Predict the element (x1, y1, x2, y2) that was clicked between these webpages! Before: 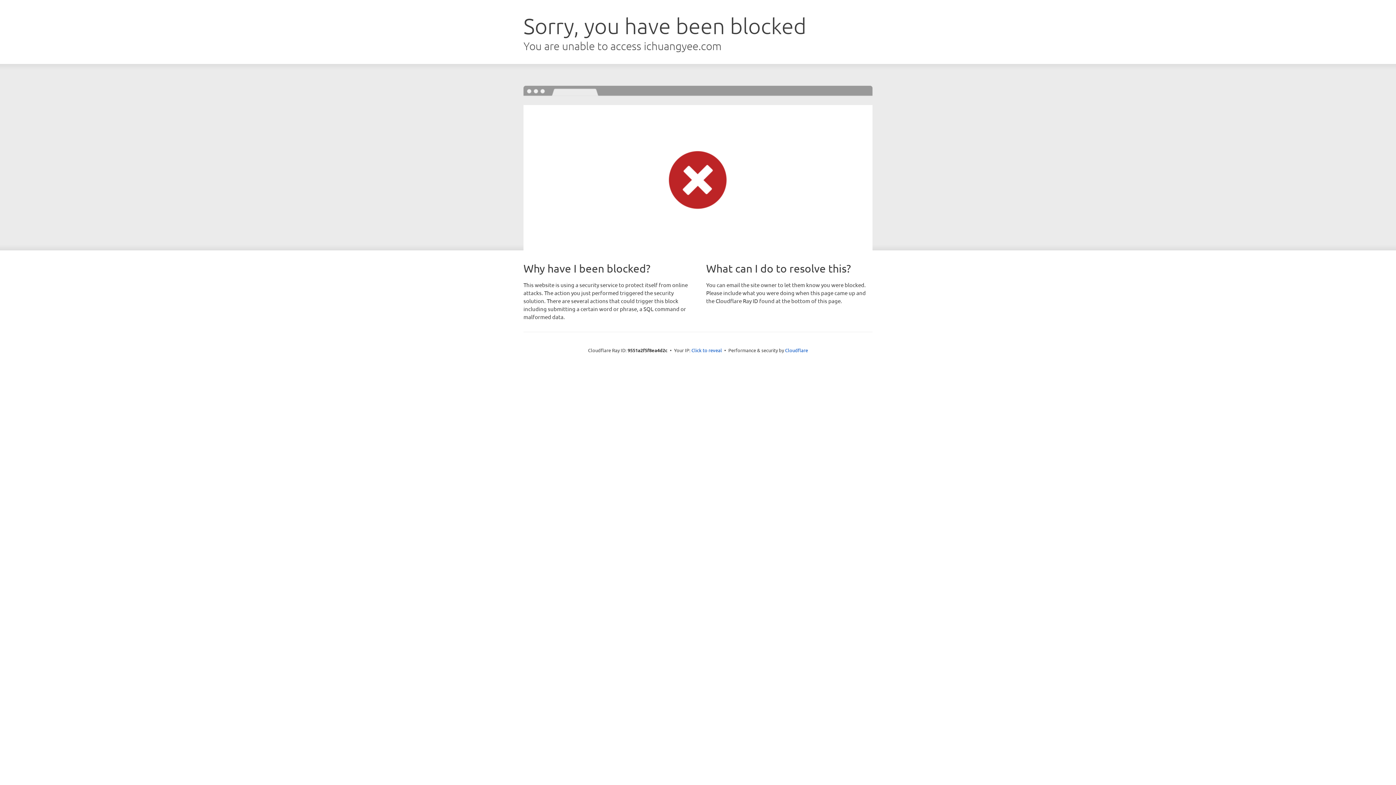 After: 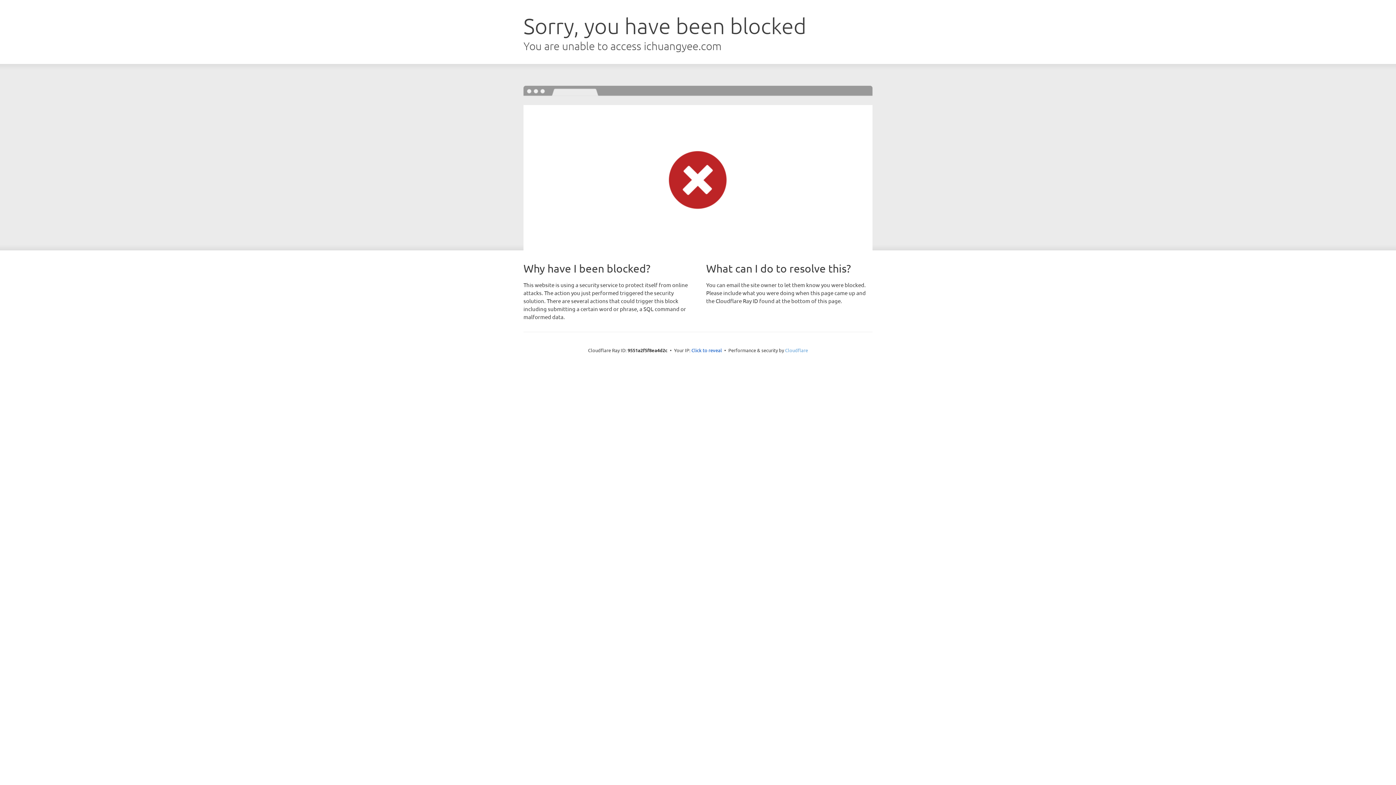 Action: bbox: (785, 347, 808, 353) label: Cloudflare